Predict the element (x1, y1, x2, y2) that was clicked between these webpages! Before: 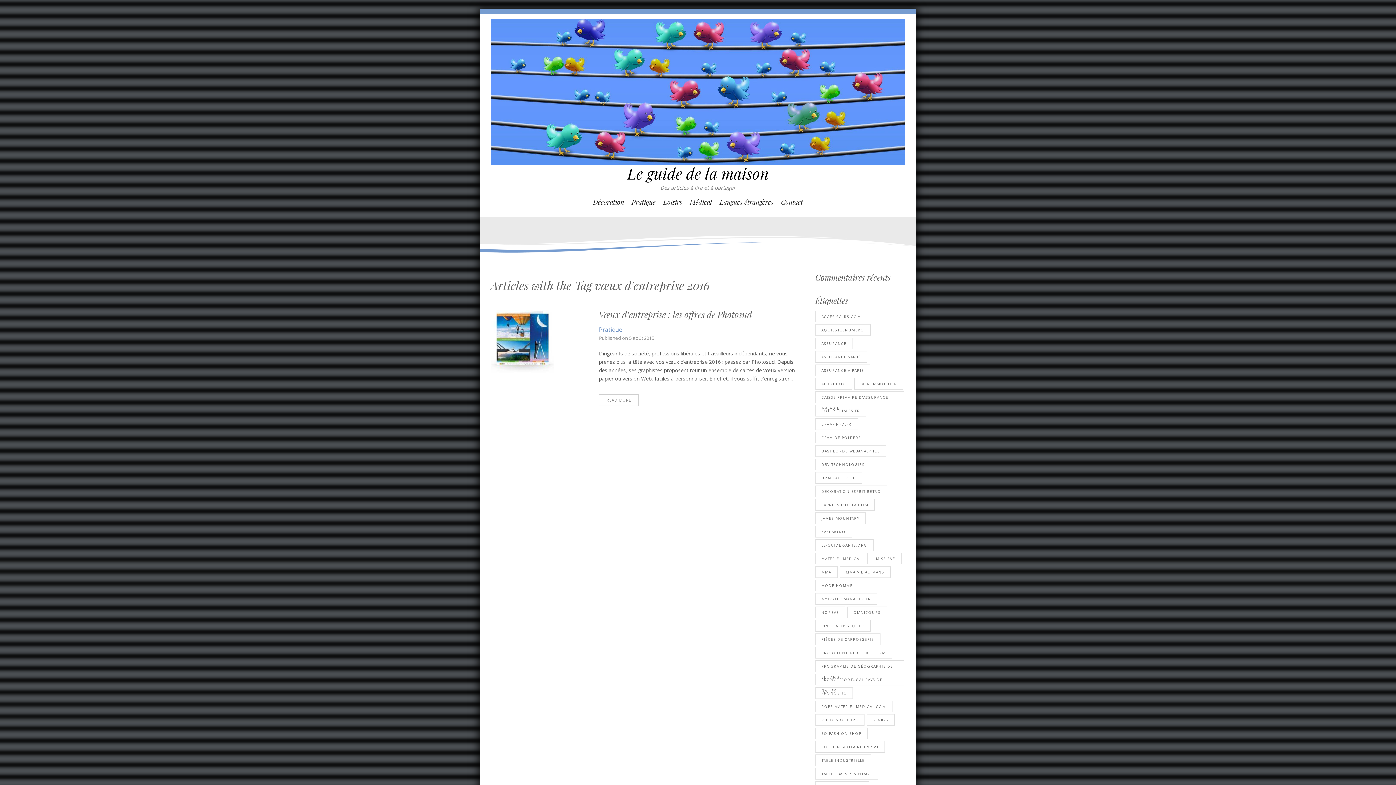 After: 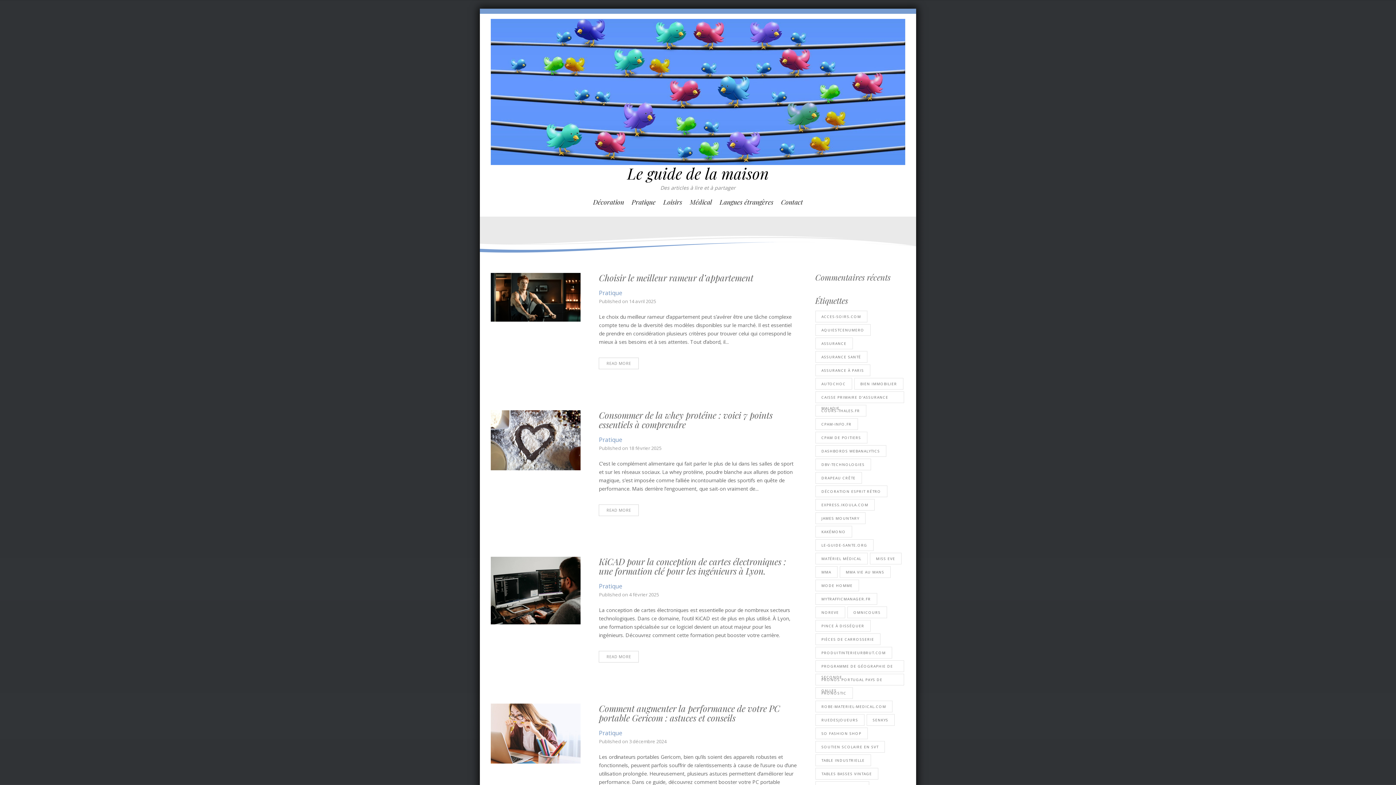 Action: bbox: (490, 87, 905, 94)